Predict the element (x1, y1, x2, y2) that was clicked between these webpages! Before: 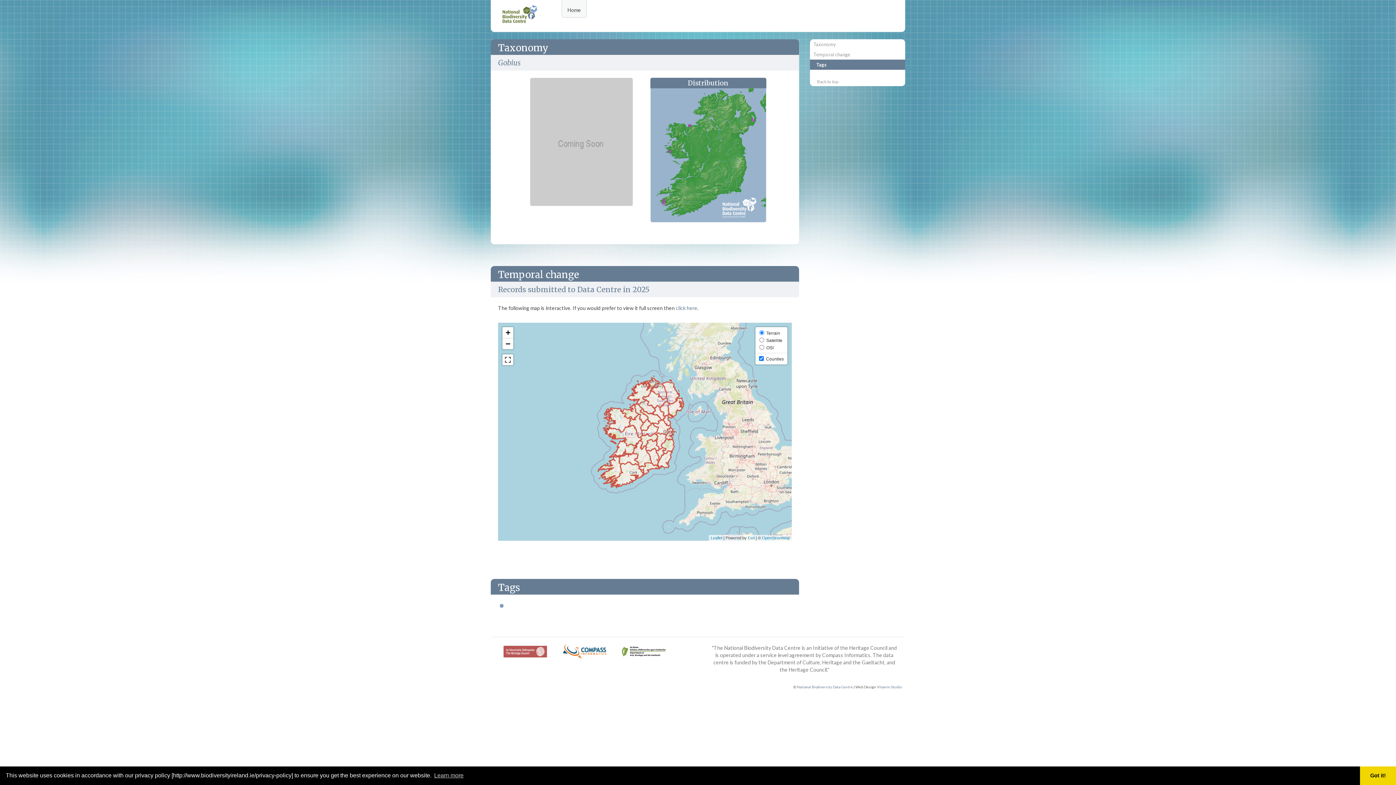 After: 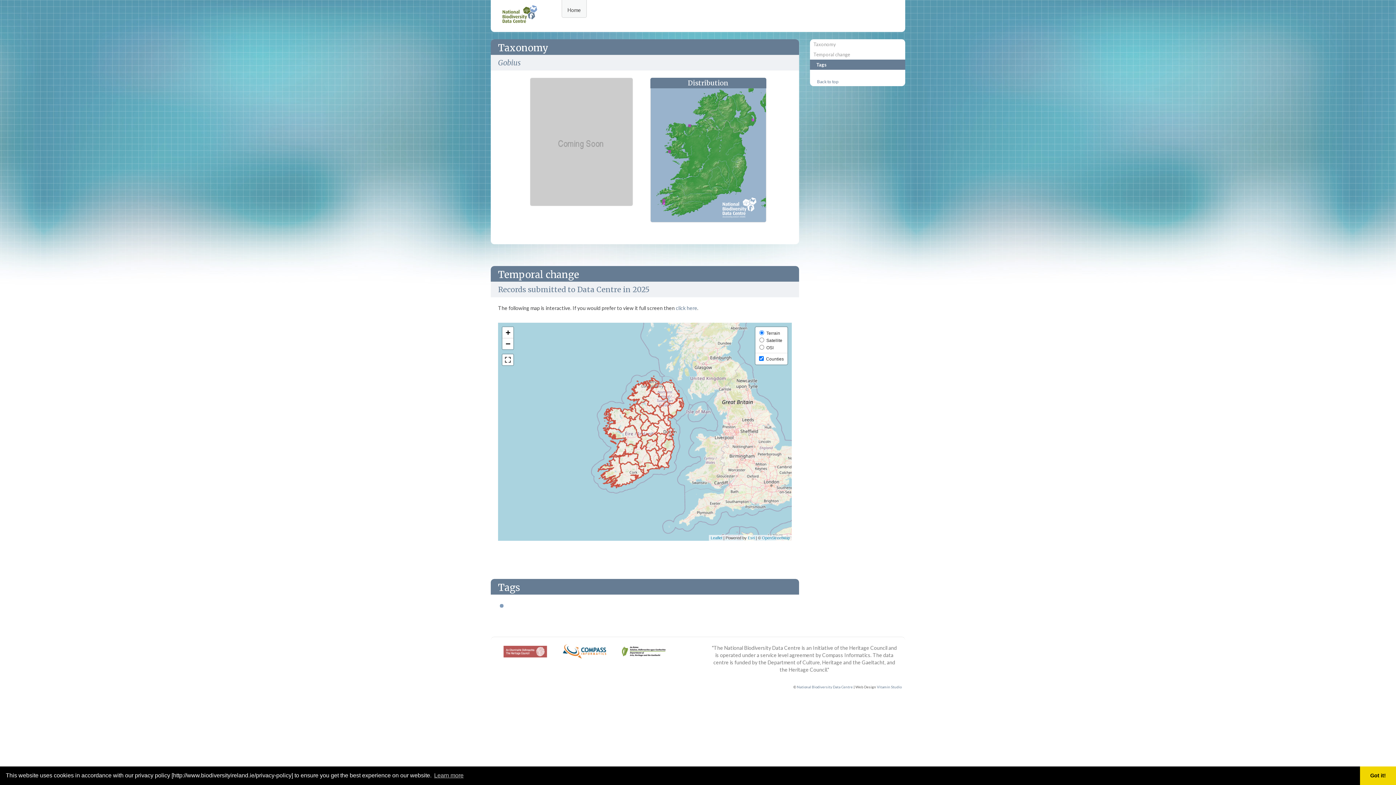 Action: label: Back to top bbox: (813, 77, 905, 86)